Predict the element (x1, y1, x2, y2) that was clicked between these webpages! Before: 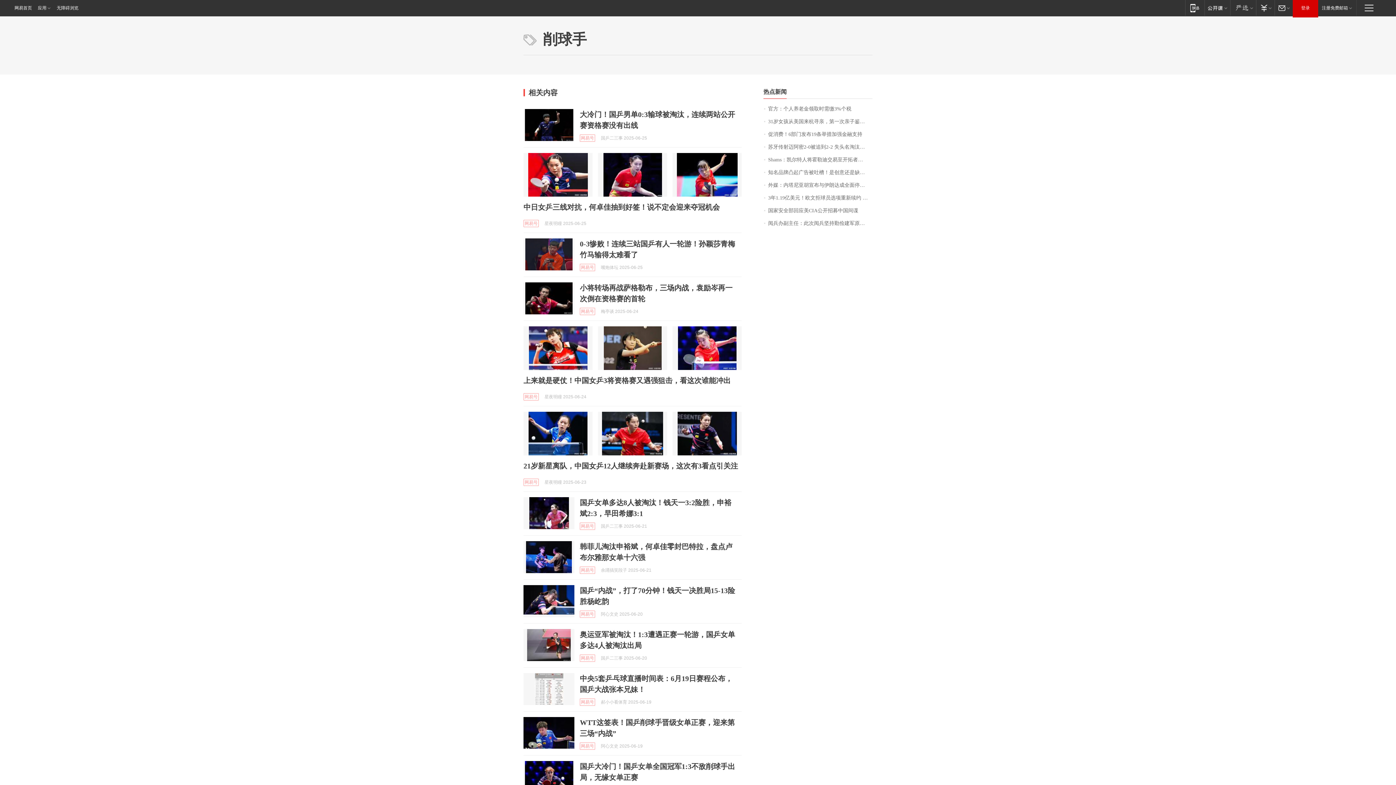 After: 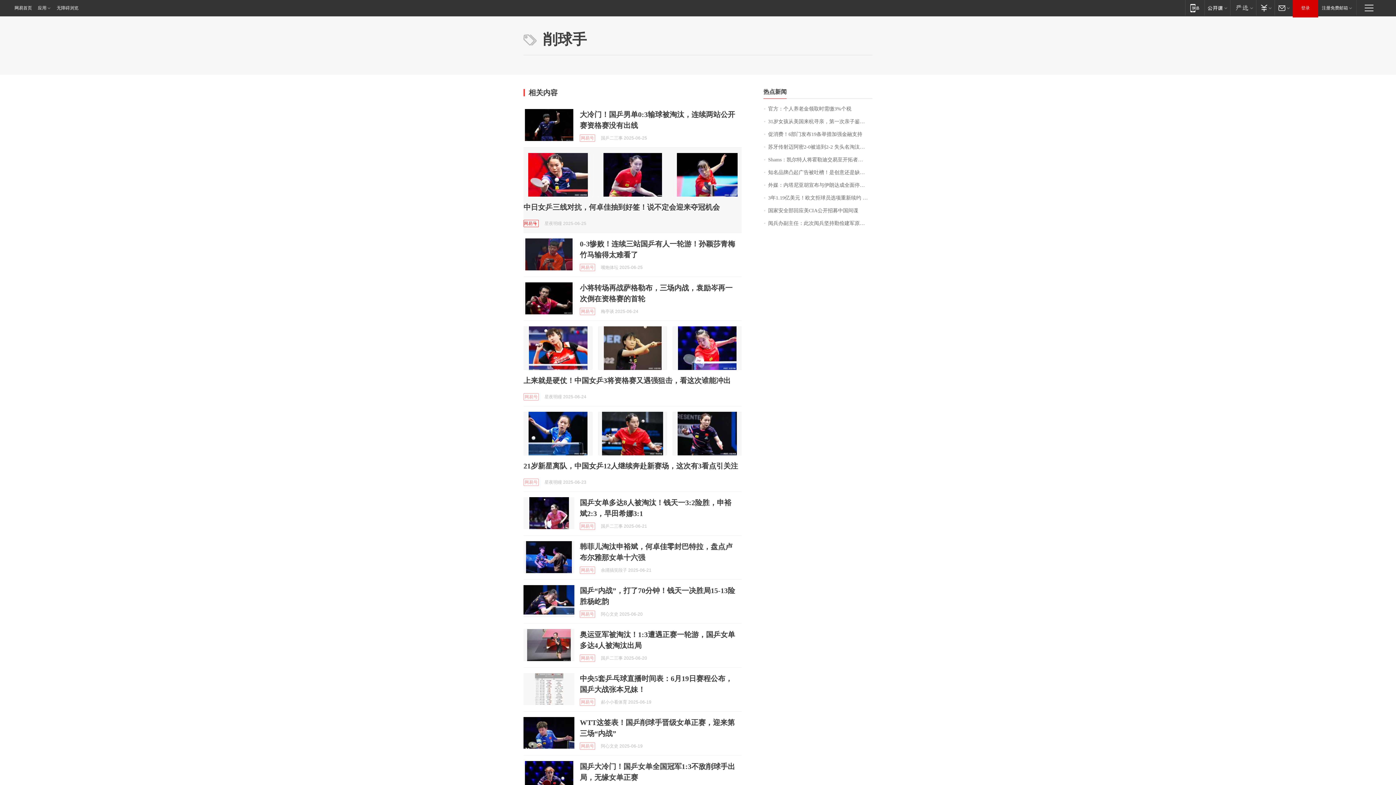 Action: label: 网易号 bbox: (523, 220, 538, 227)